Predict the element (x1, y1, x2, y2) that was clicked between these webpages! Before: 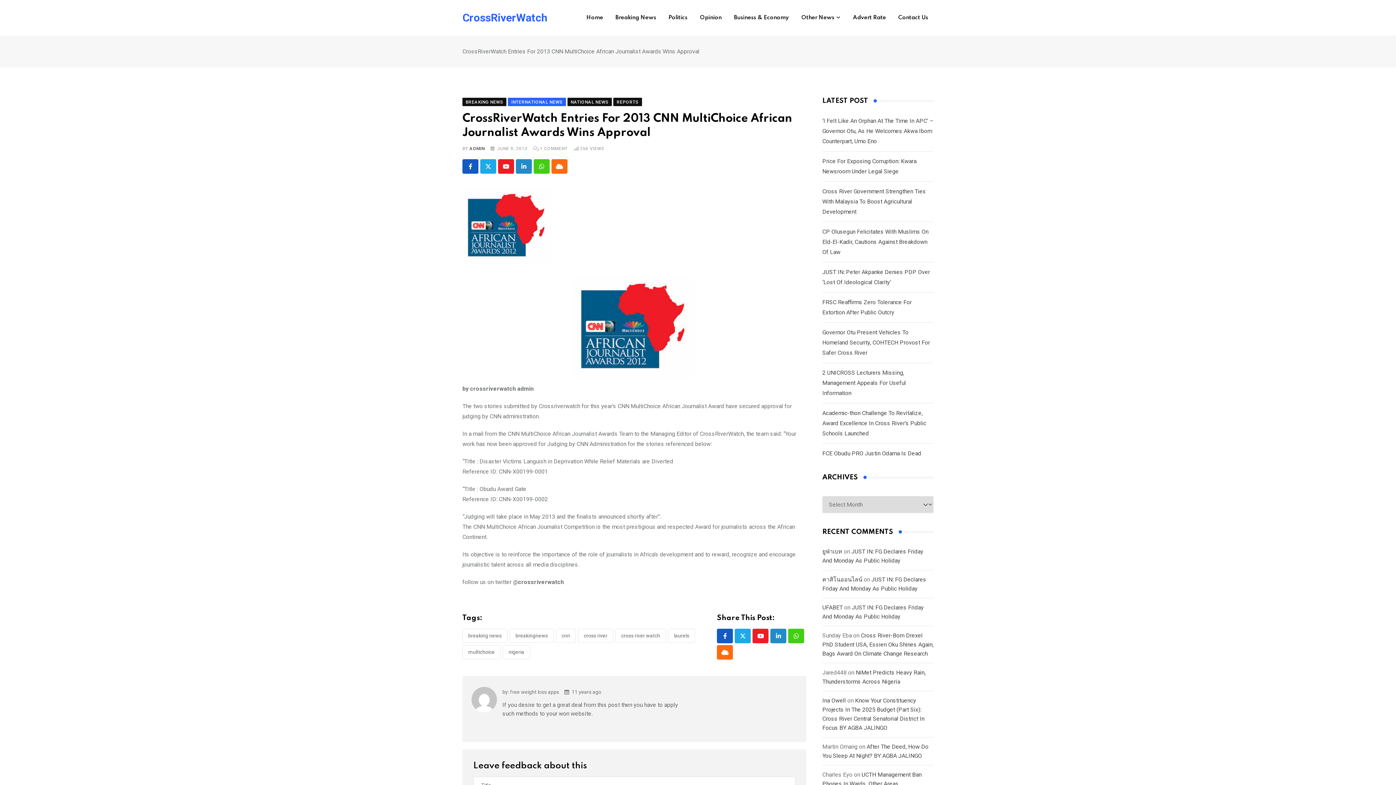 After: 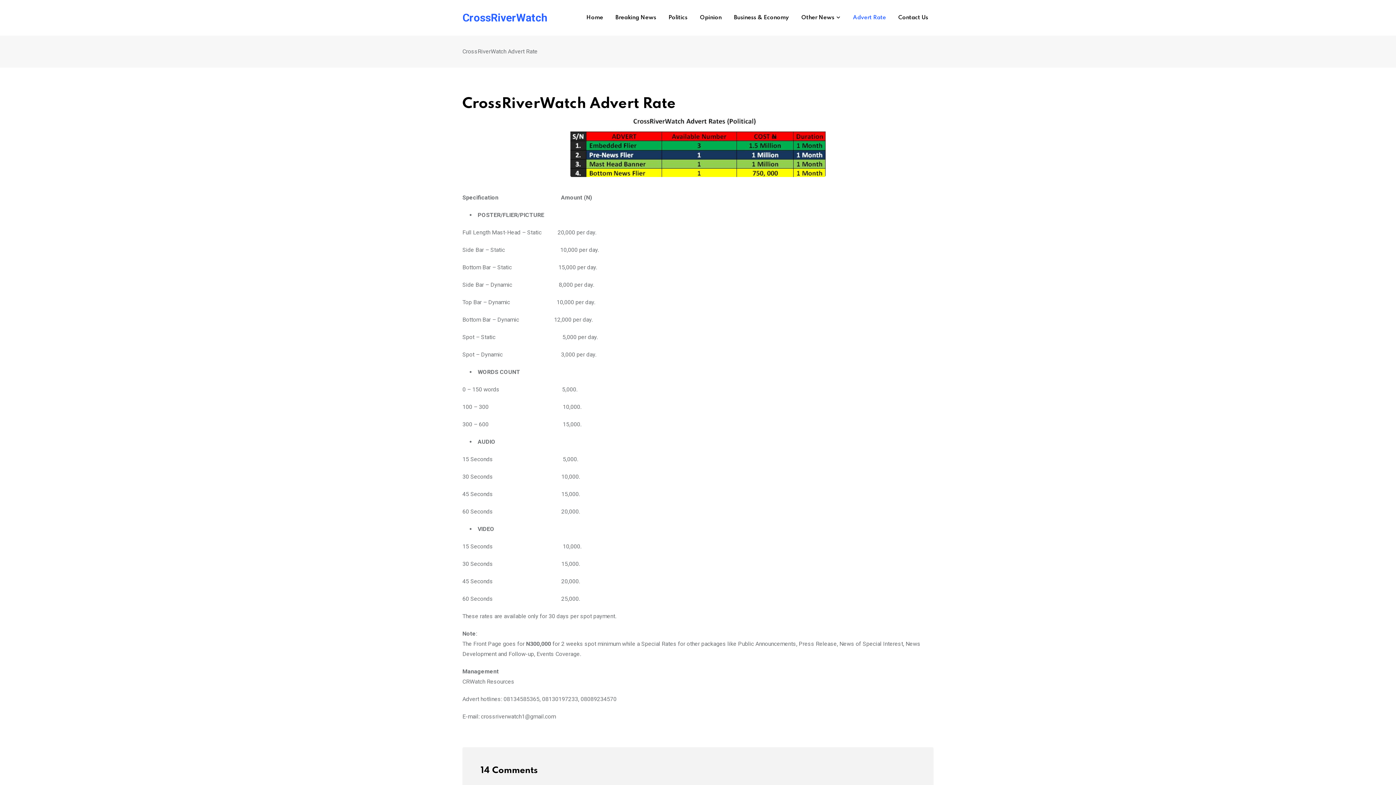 Action: label: Advert Rate bbox: (847, 0, 891, 35)